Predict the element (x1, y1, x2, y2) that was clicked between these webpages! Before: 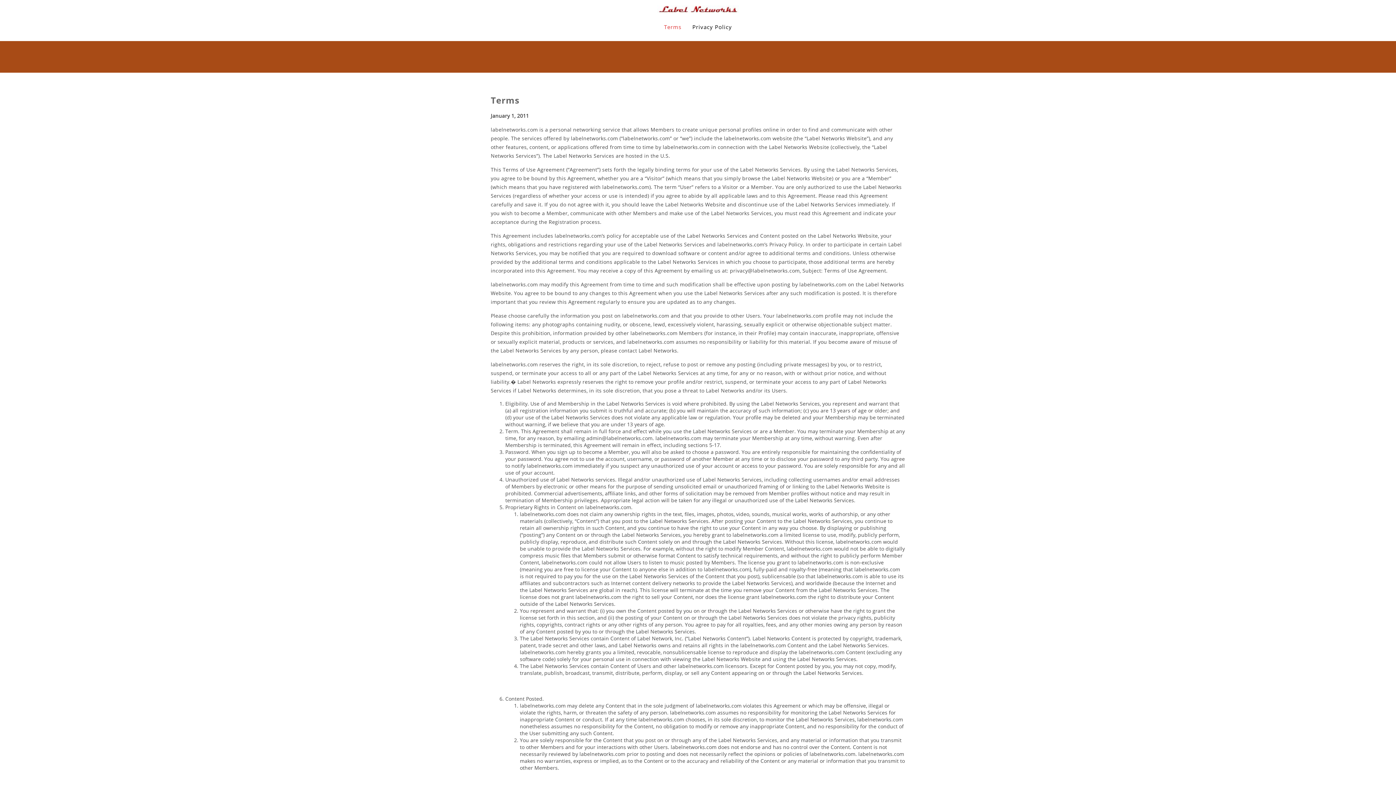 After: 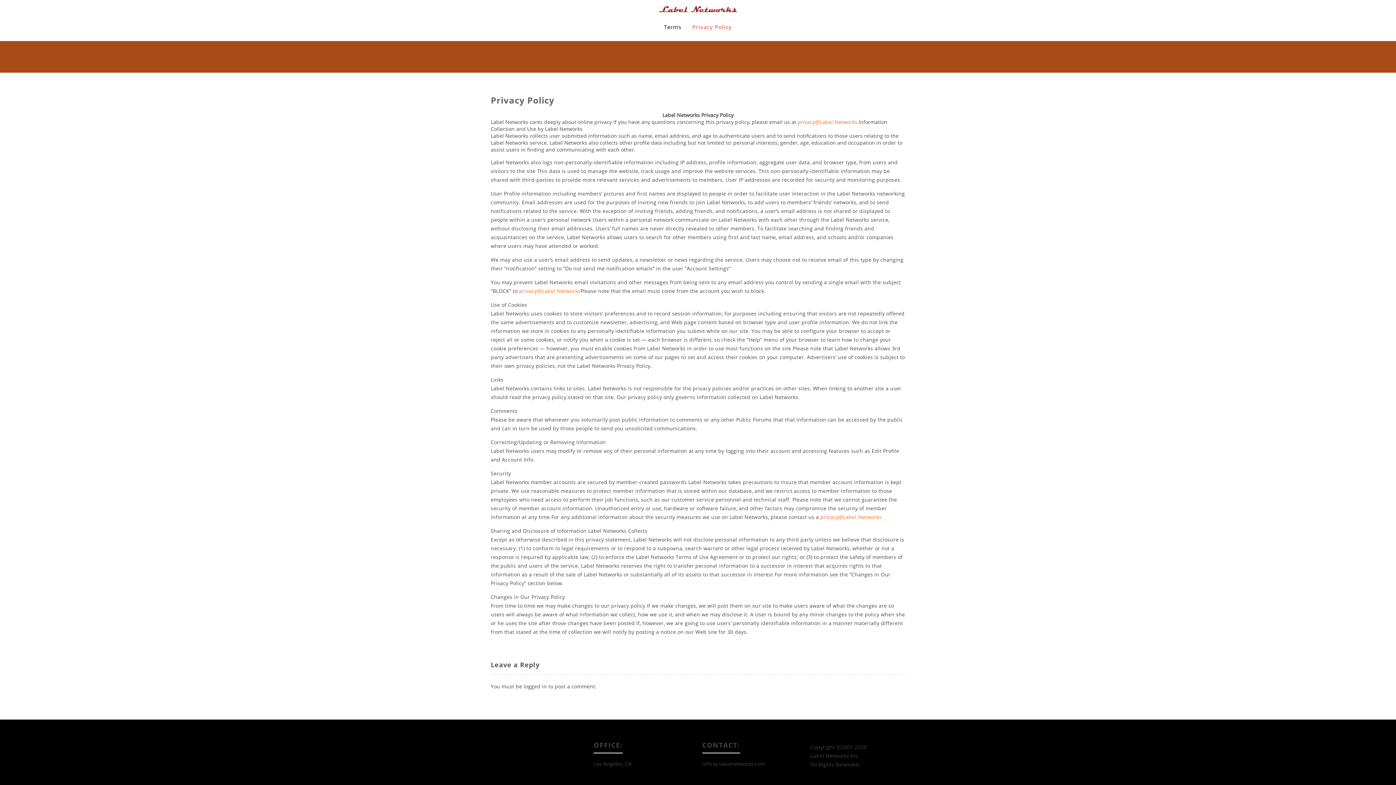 Action: label: Privacy Policy bbox: (692, 17, 732, 36)